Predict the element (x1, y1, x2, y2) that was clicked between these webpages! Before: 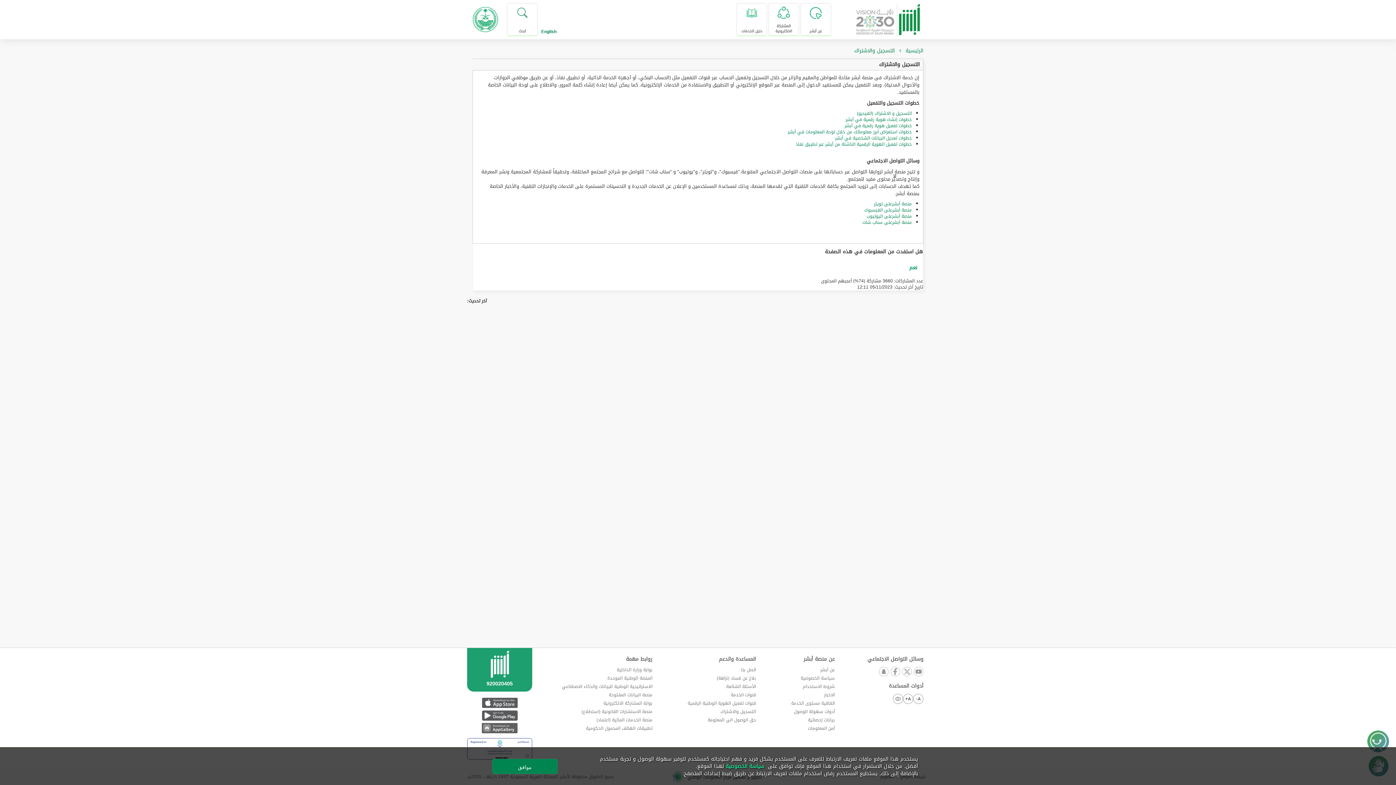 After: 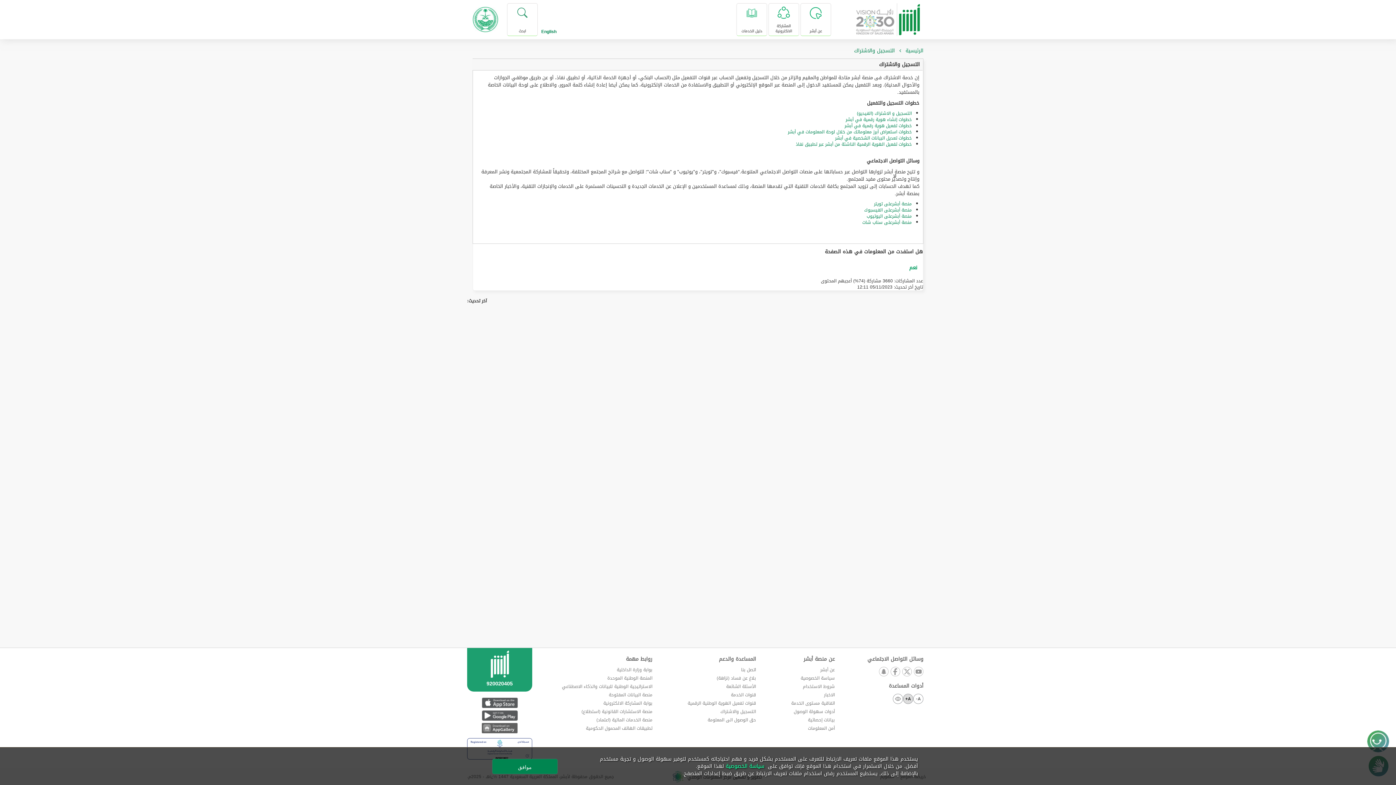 Action: label: A+ bbox: (903, 694, 913, 704)